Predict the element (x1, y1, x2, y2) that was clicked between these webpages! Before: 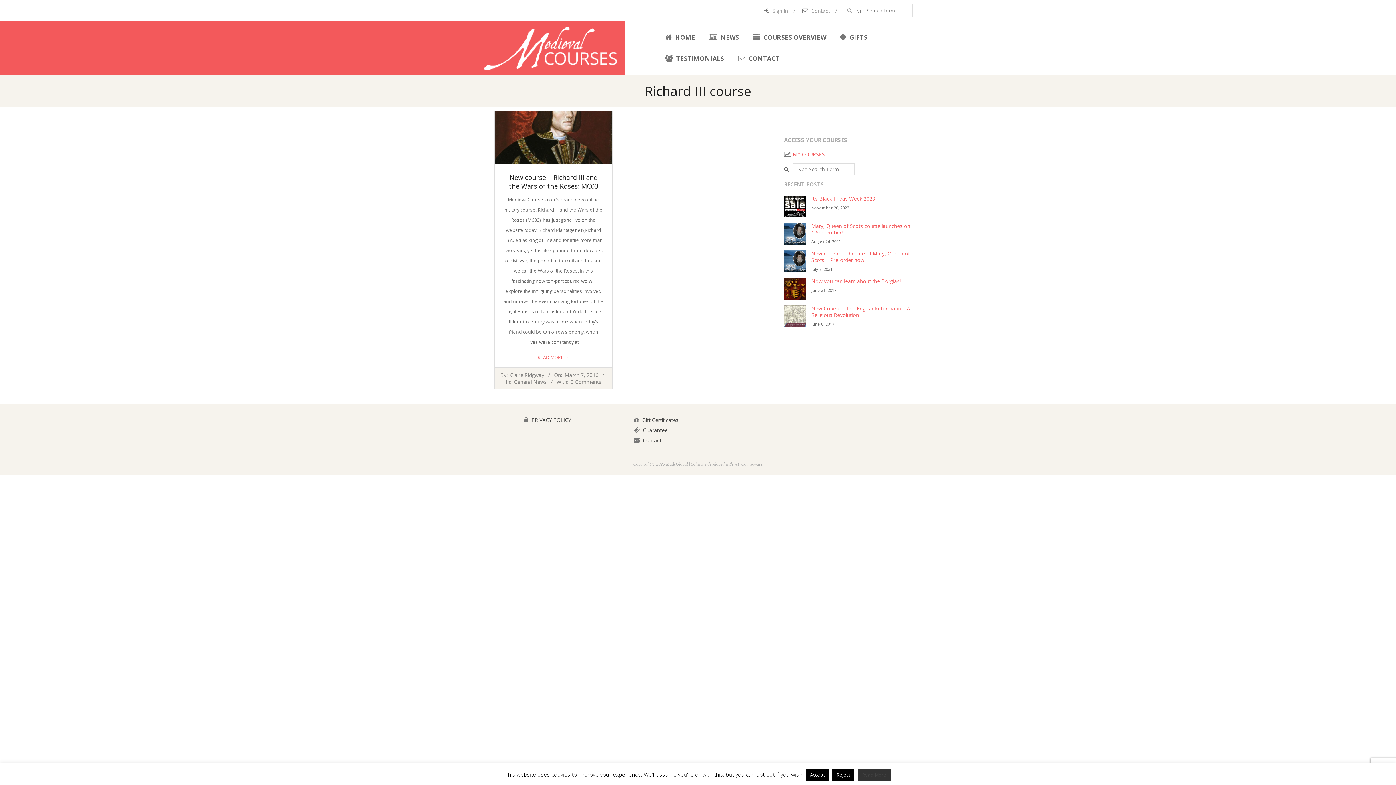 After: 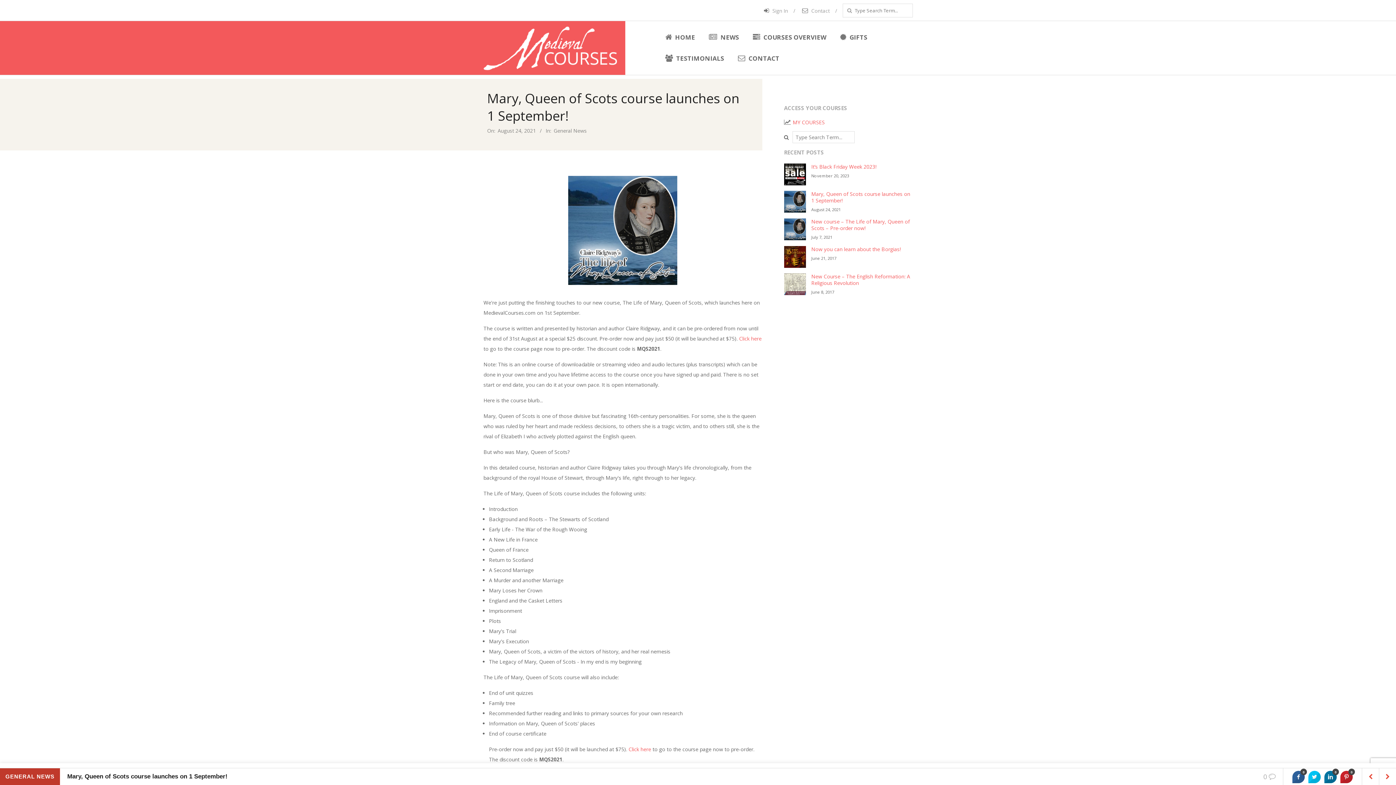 Action: bbox: (784, 224, 806, 231)